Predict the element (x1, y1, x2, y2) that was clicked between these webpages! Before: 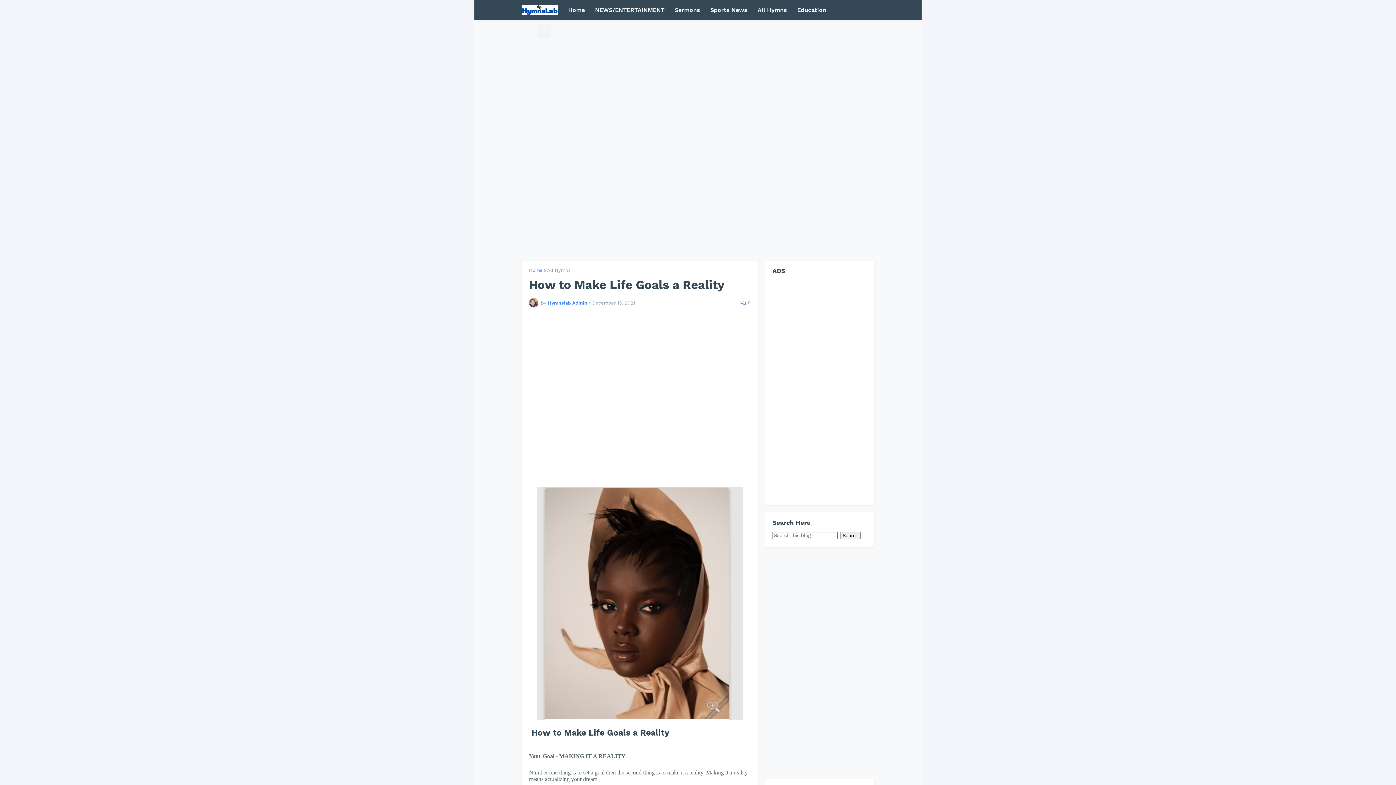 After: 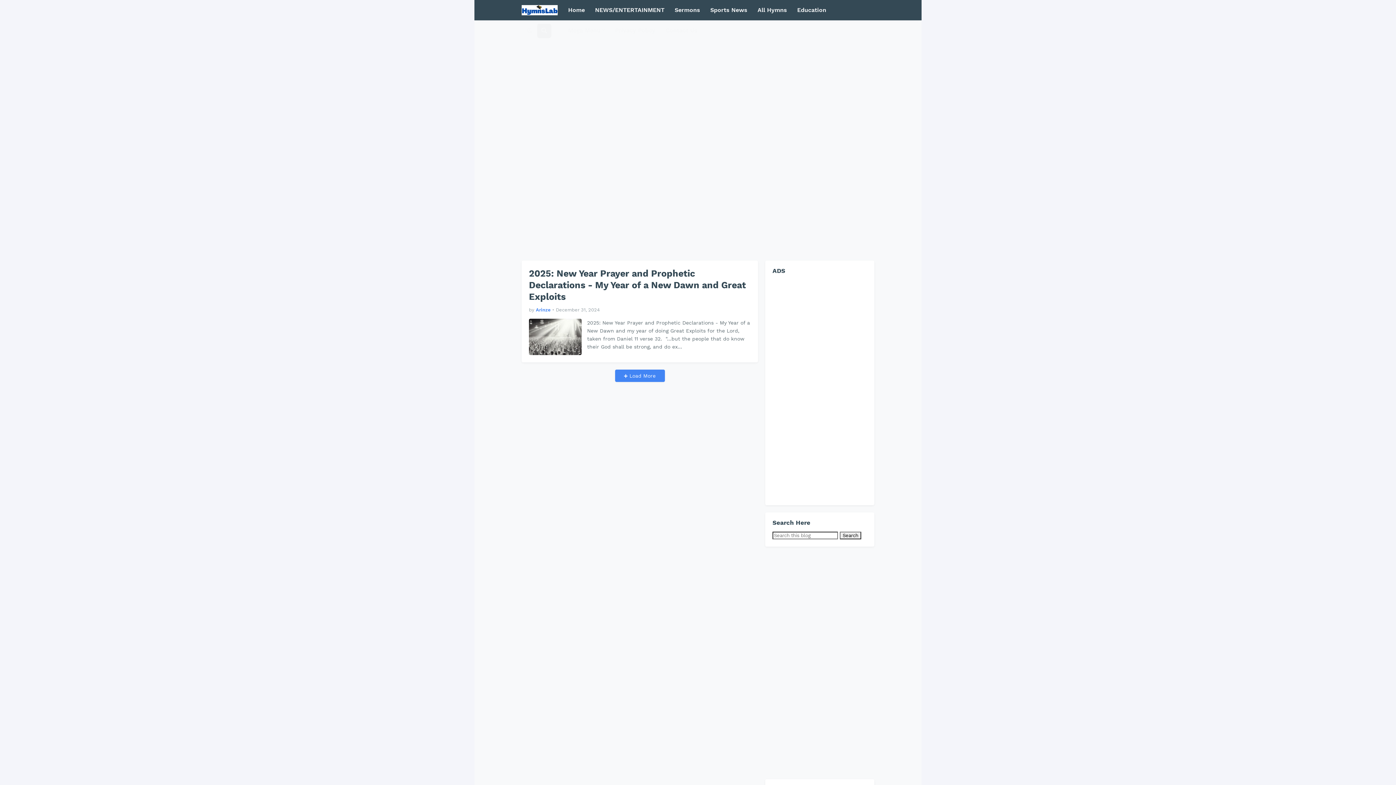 Action: bbox: (521, 3, 557, 16)